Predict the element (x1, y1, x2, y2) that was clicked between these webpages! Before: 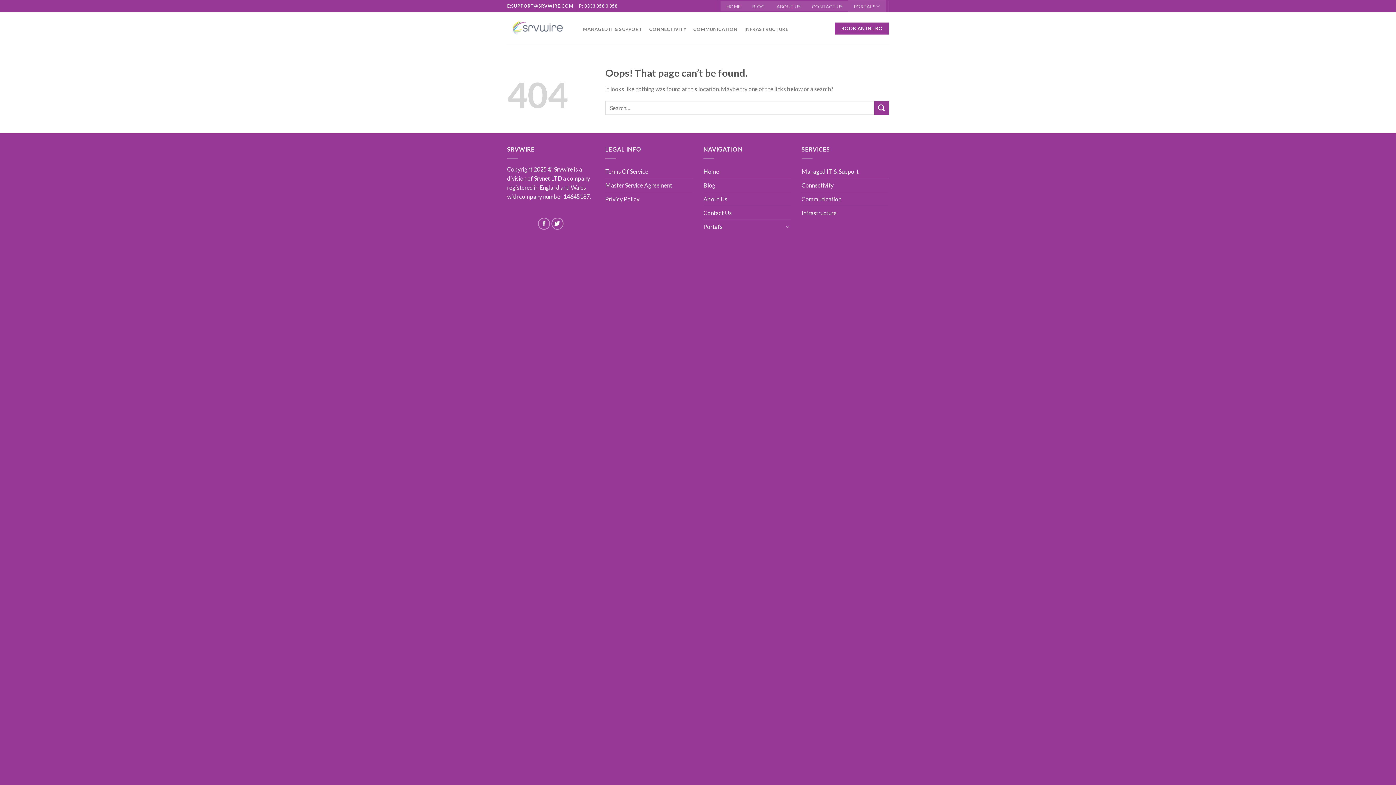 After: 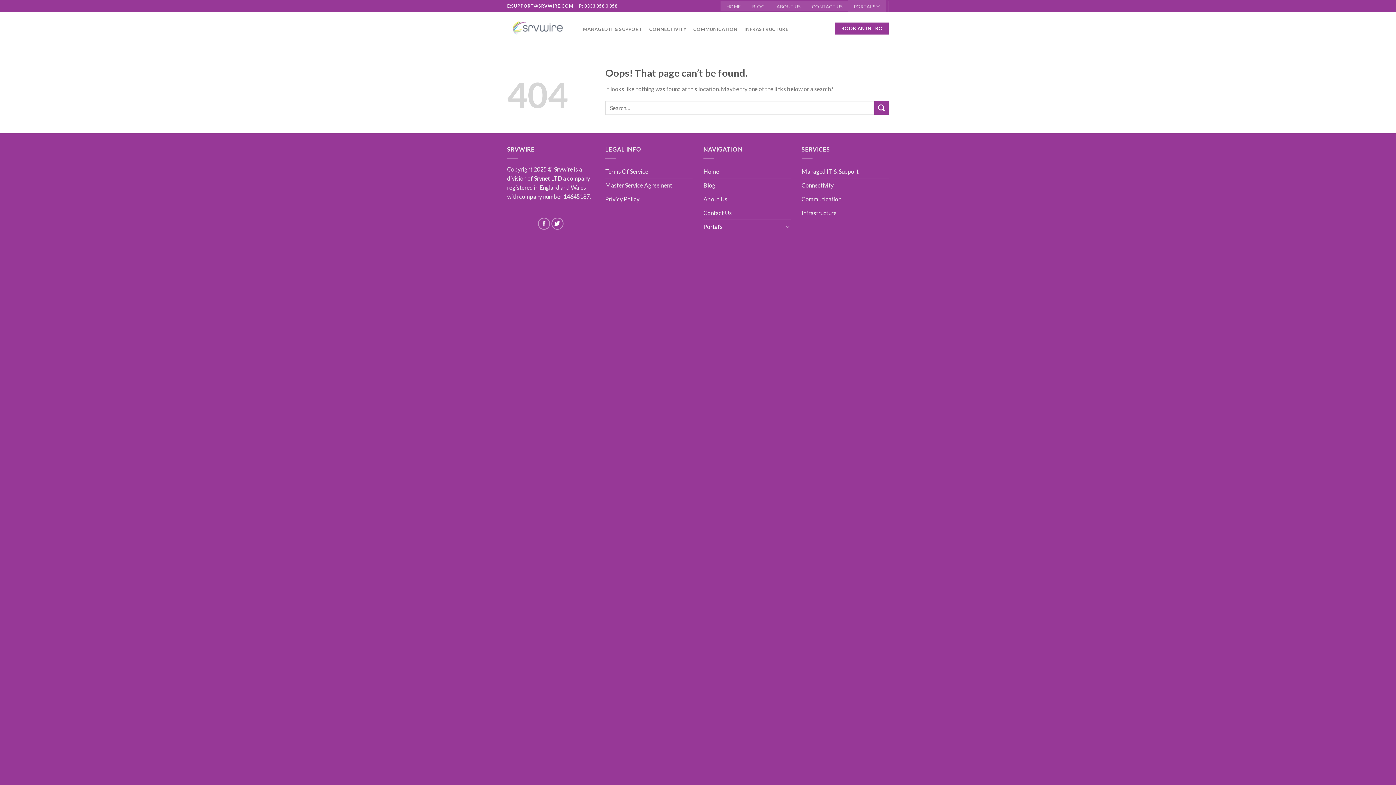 Action: bbox: (703, 219, 783, 233) label: Portal’s